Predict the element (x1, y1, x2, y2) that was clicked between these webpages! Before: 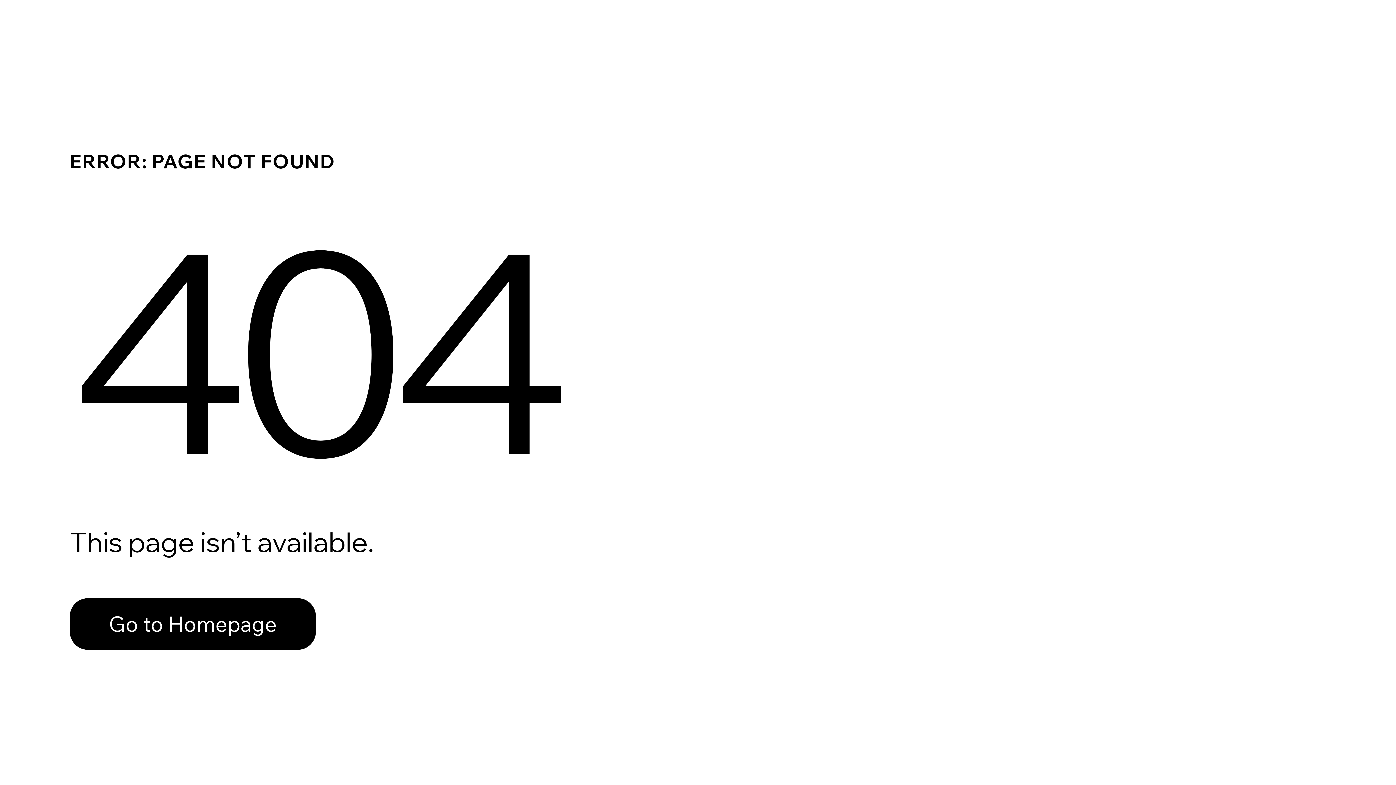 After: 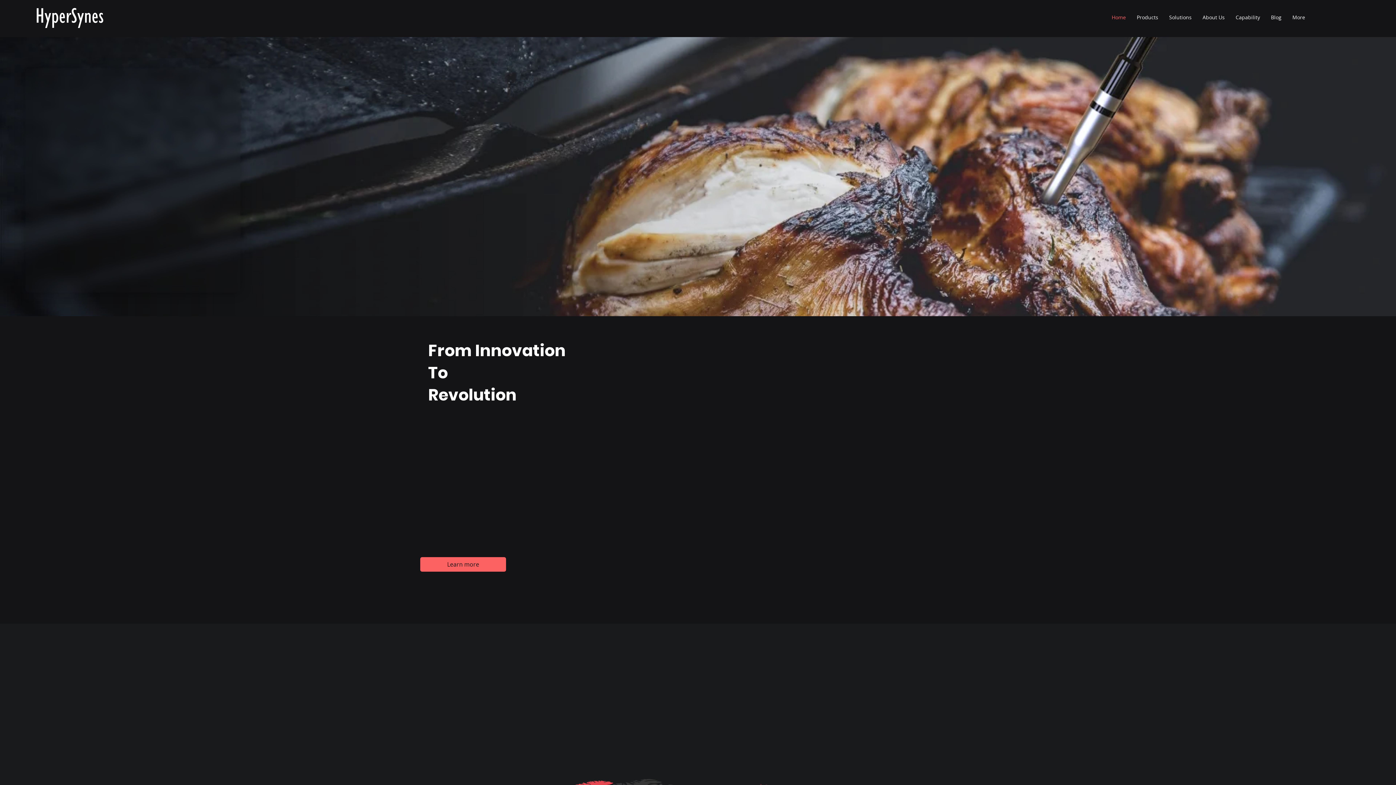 Action: label: Go to Homepage bbox: (69, 582, 768, 659)